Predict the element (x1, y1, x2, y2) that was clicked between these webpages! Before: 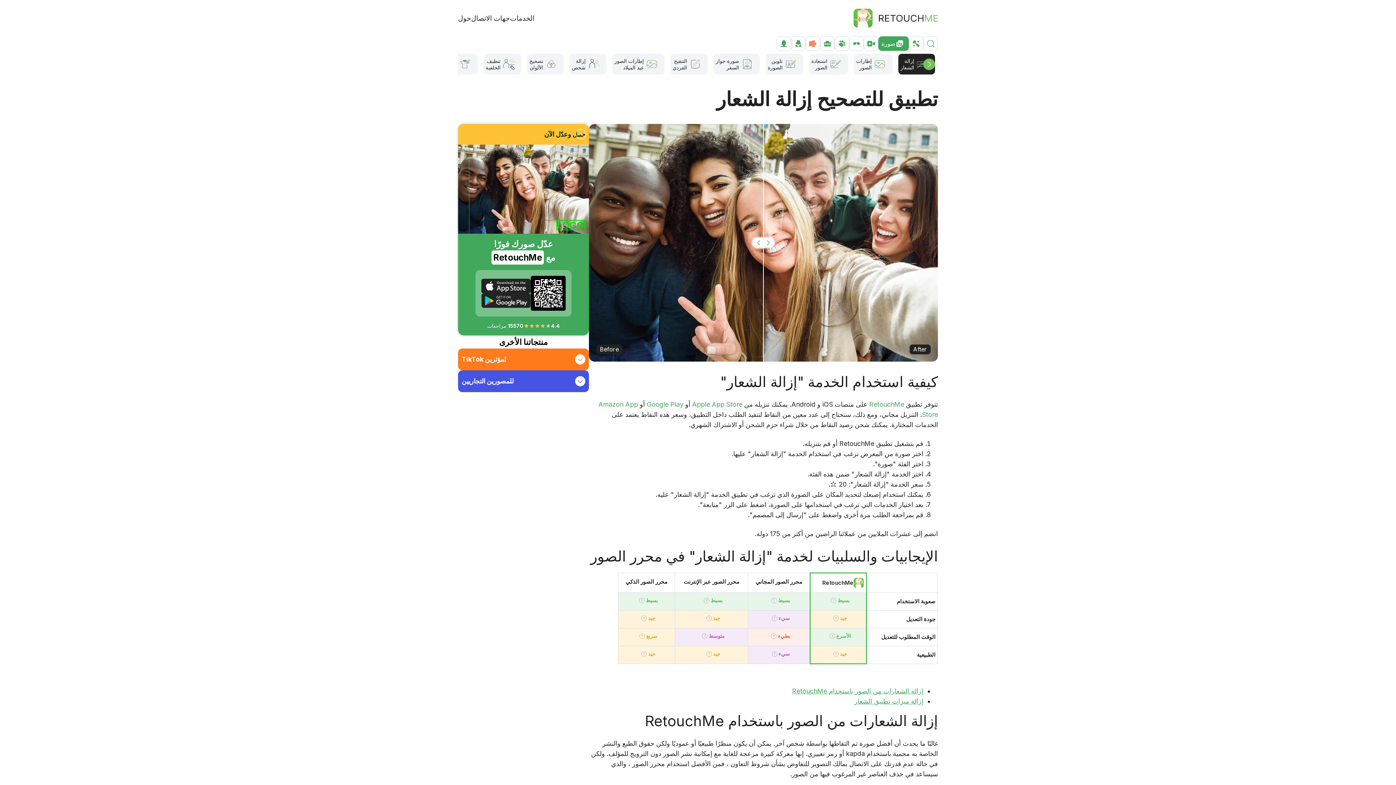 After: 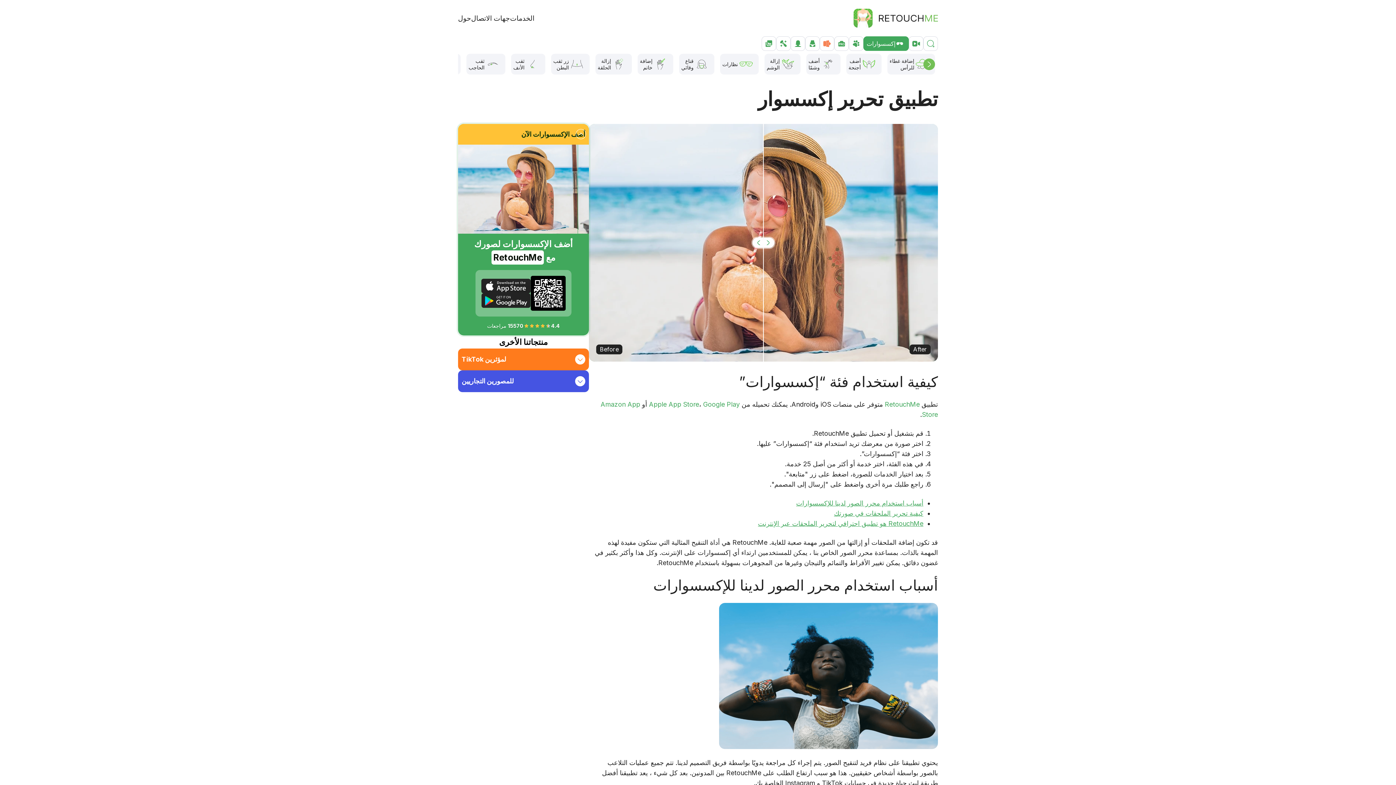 Action: bbox: (849, 36, 864, 50)